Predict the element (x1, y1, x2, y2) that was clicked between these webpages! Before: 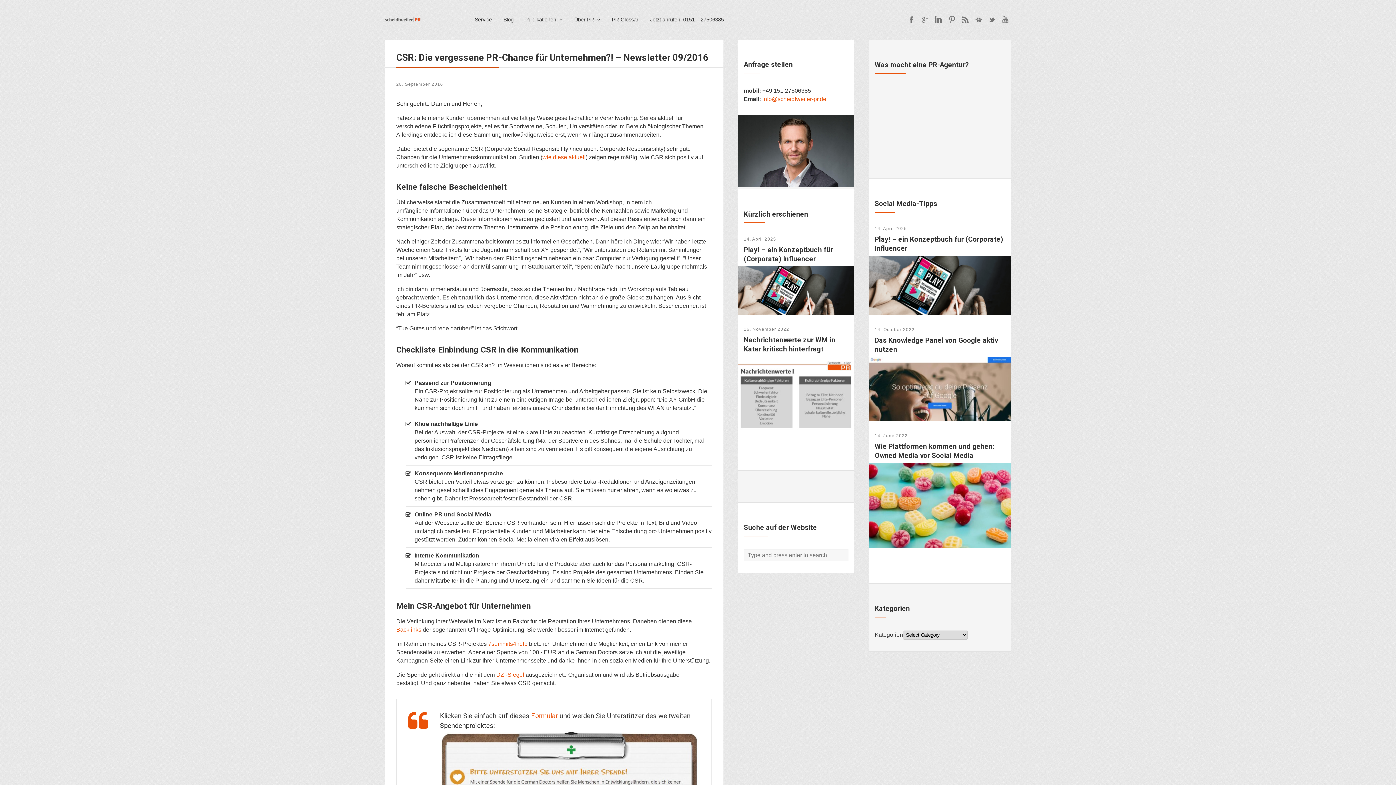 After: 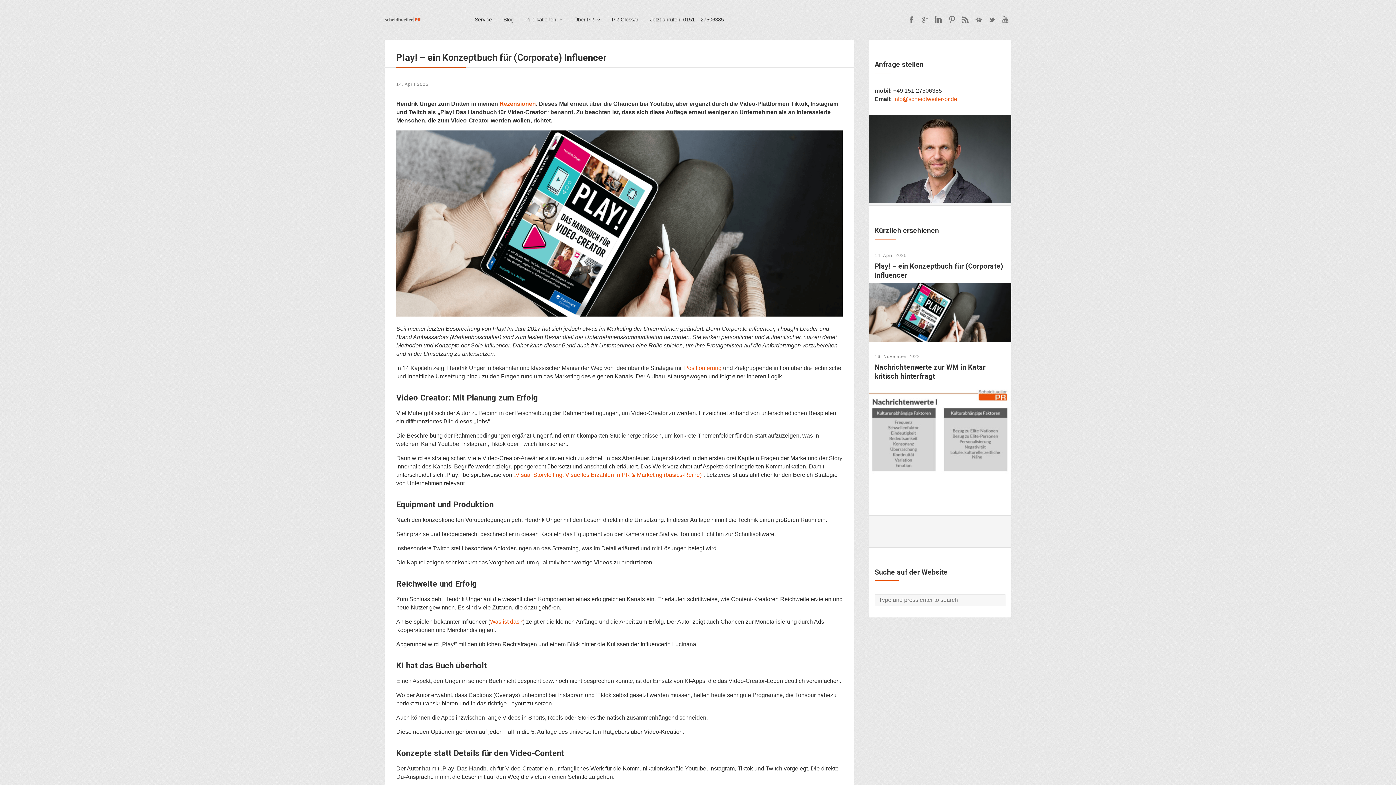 Action: label: Play! – ein Konzeptbuch für (Corporate) Influencer bbox: (744, 245, 833, 263)